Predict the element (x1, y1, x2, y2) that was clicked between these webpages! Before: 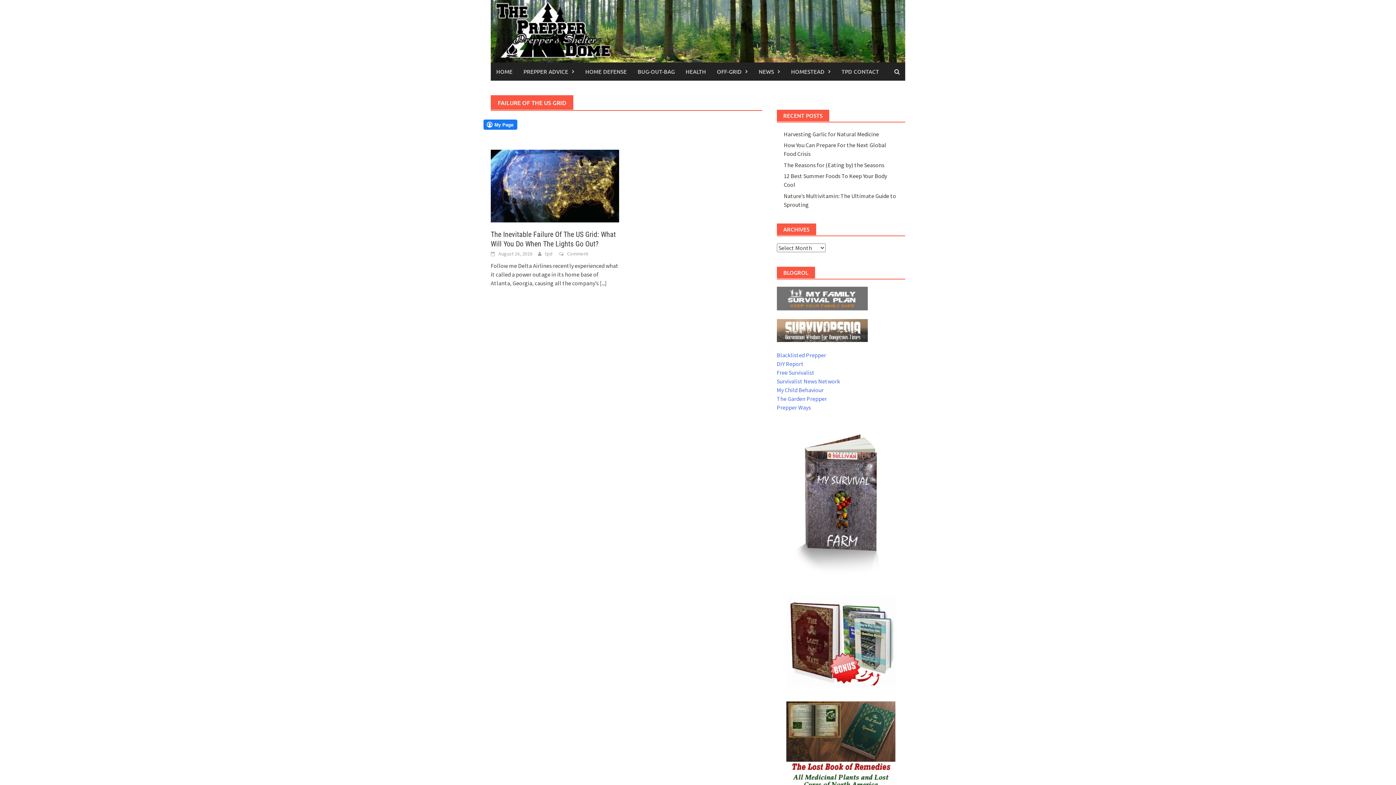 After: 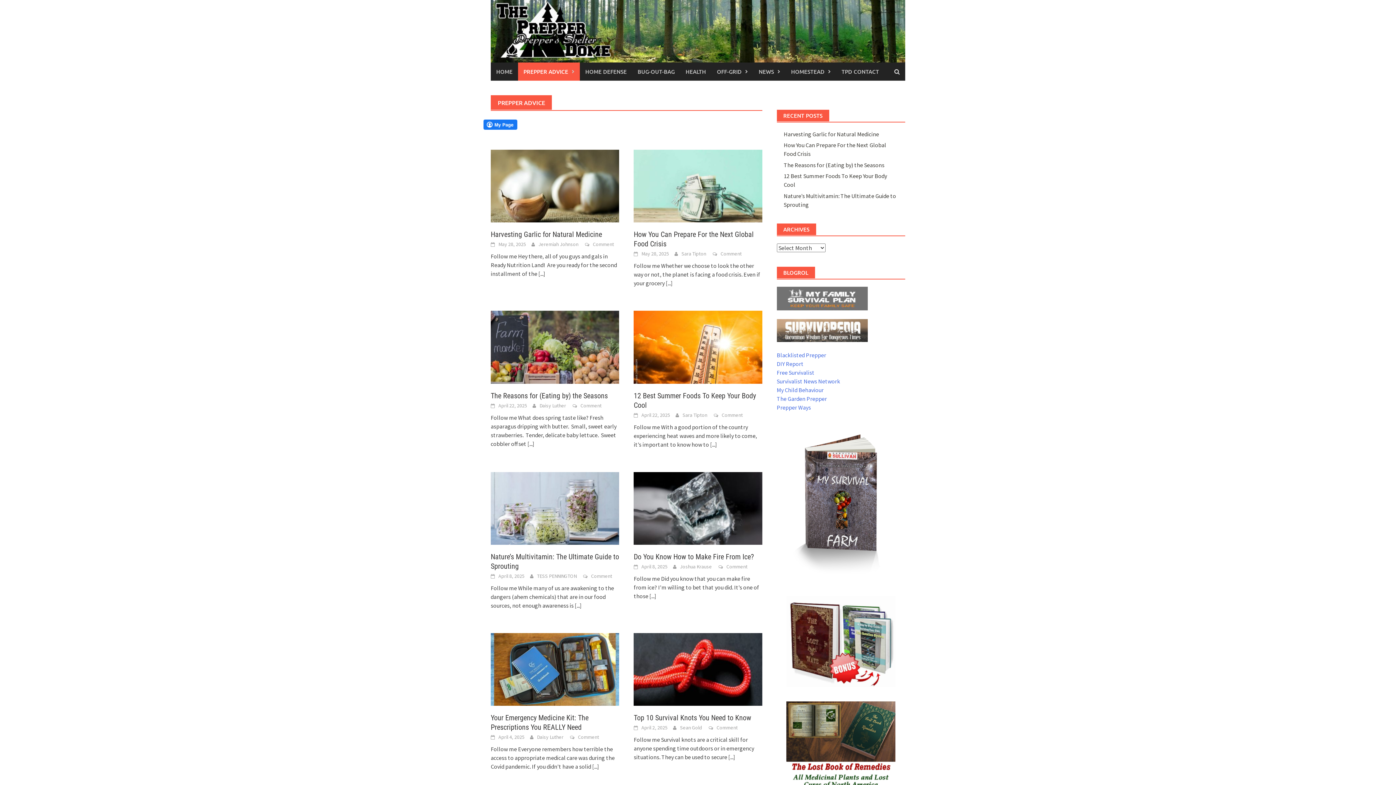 Action: bbox: (518, 62, 580, 80) label: PREPPER ADVICE